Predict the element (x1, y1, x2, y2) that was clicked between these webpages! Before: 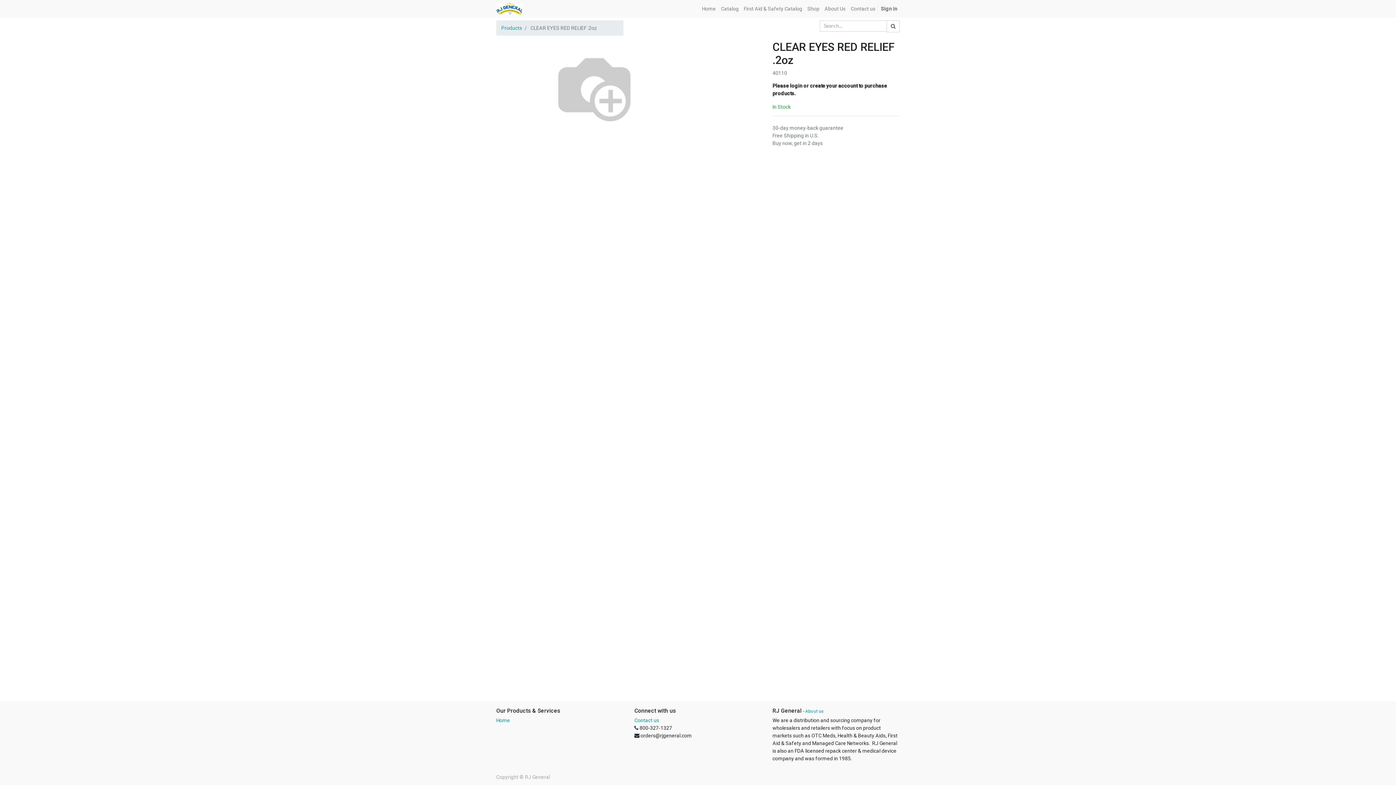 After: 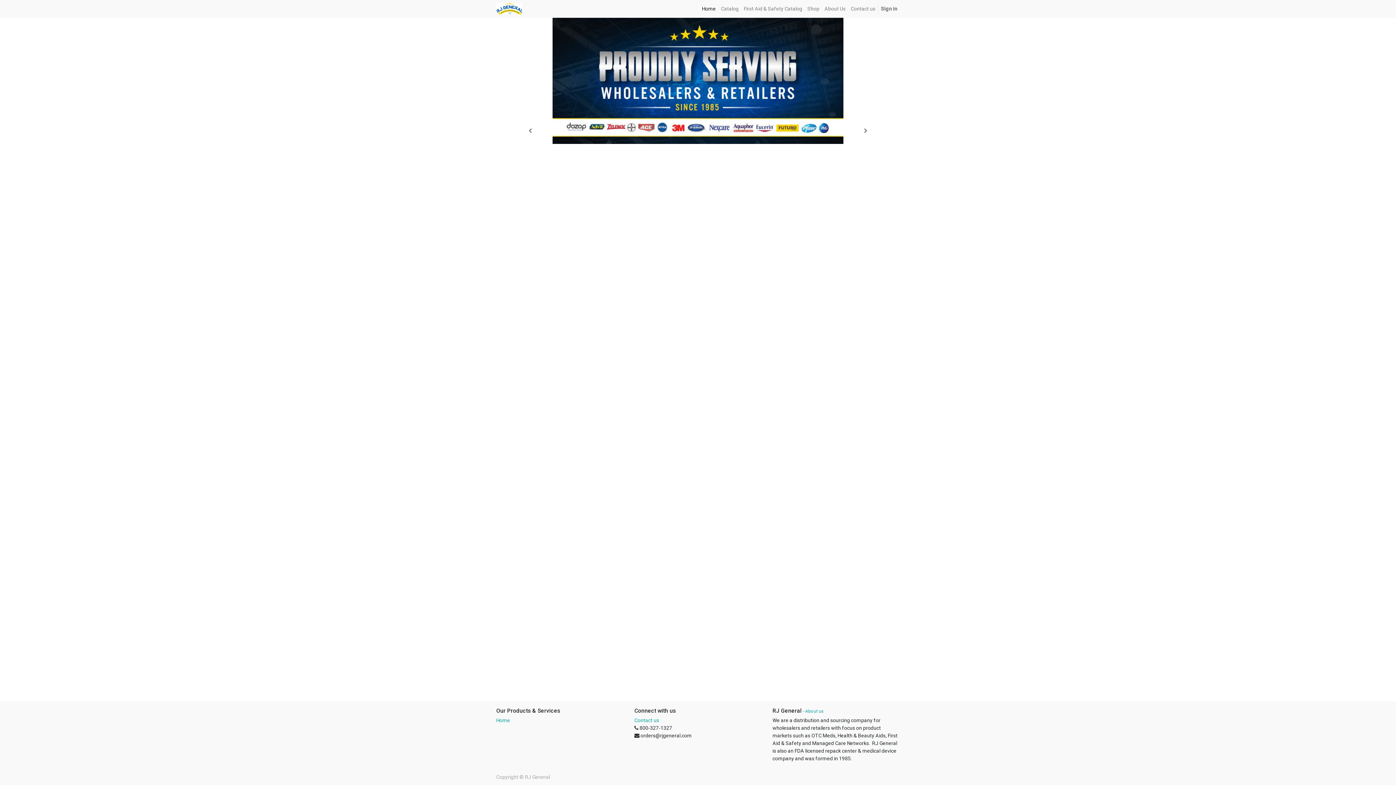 Action: bbox: (496, 3, 522, 14)